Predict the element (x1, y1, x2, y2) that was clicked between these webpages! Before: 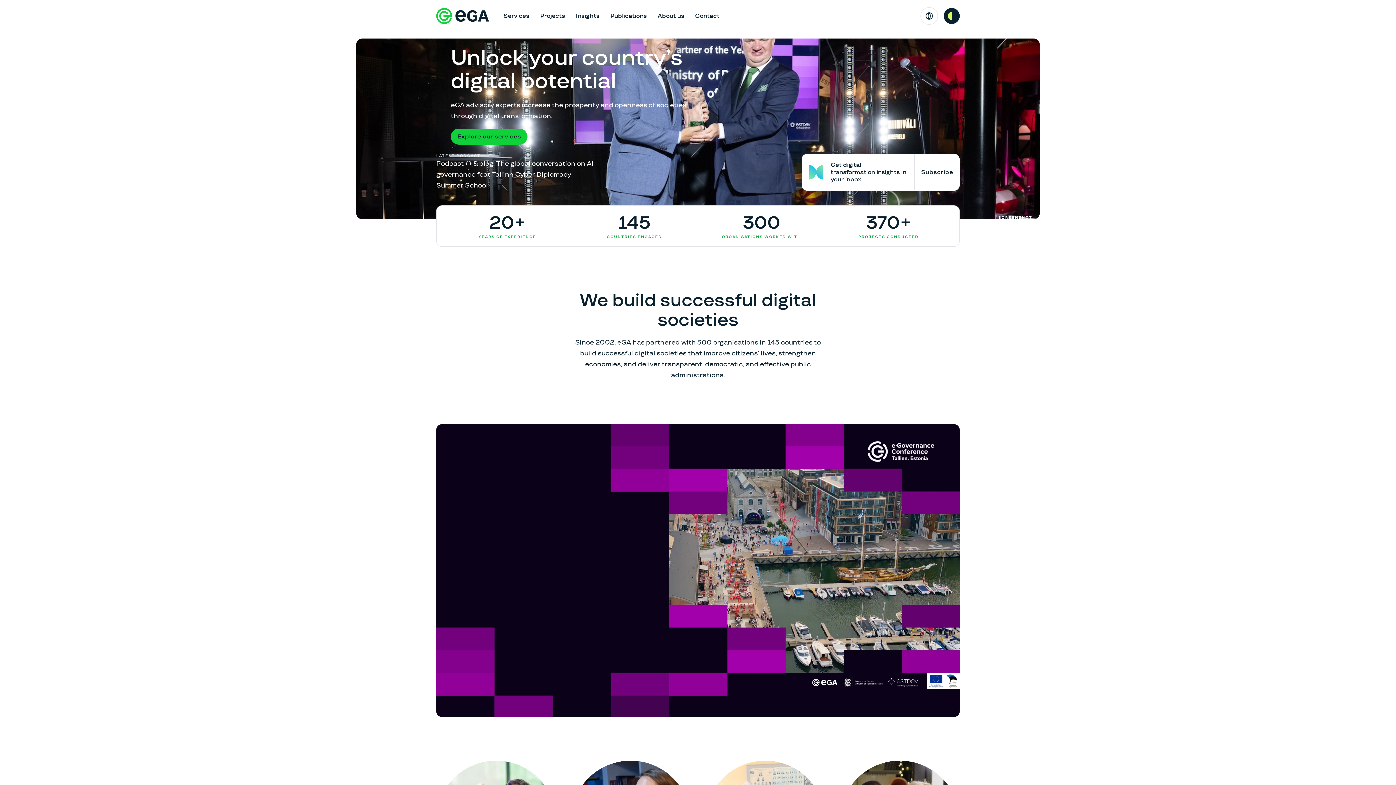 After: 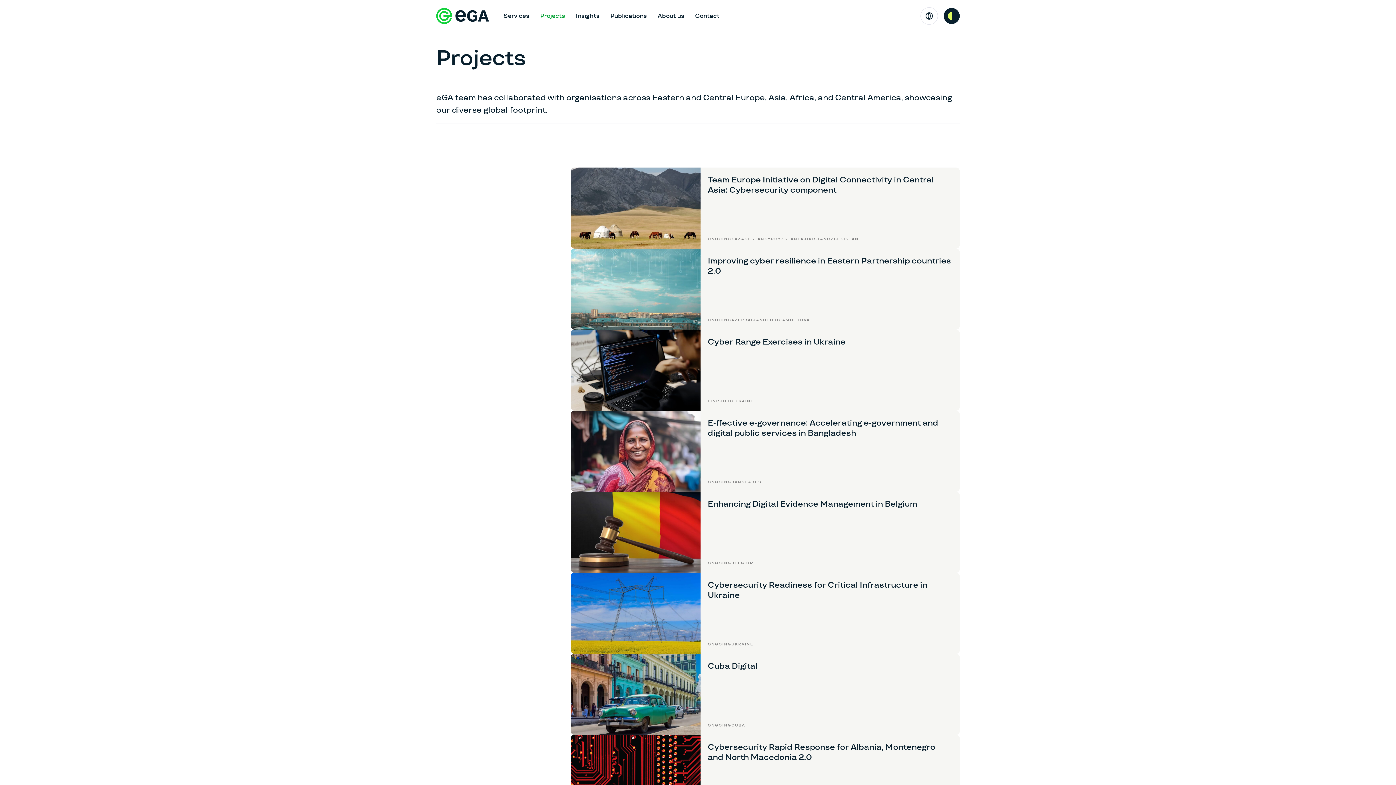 Action: bbox: (534, 7, 570, 24) label: Projects